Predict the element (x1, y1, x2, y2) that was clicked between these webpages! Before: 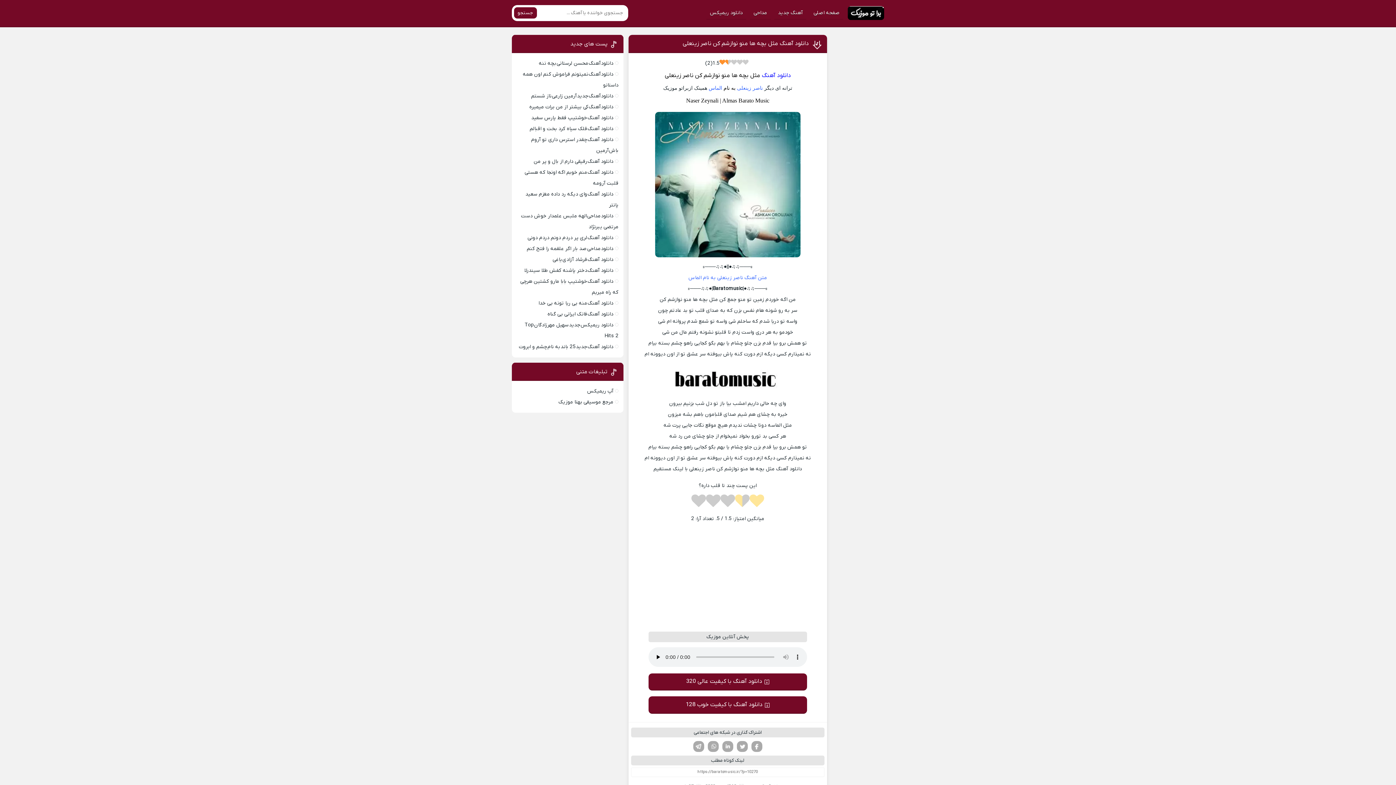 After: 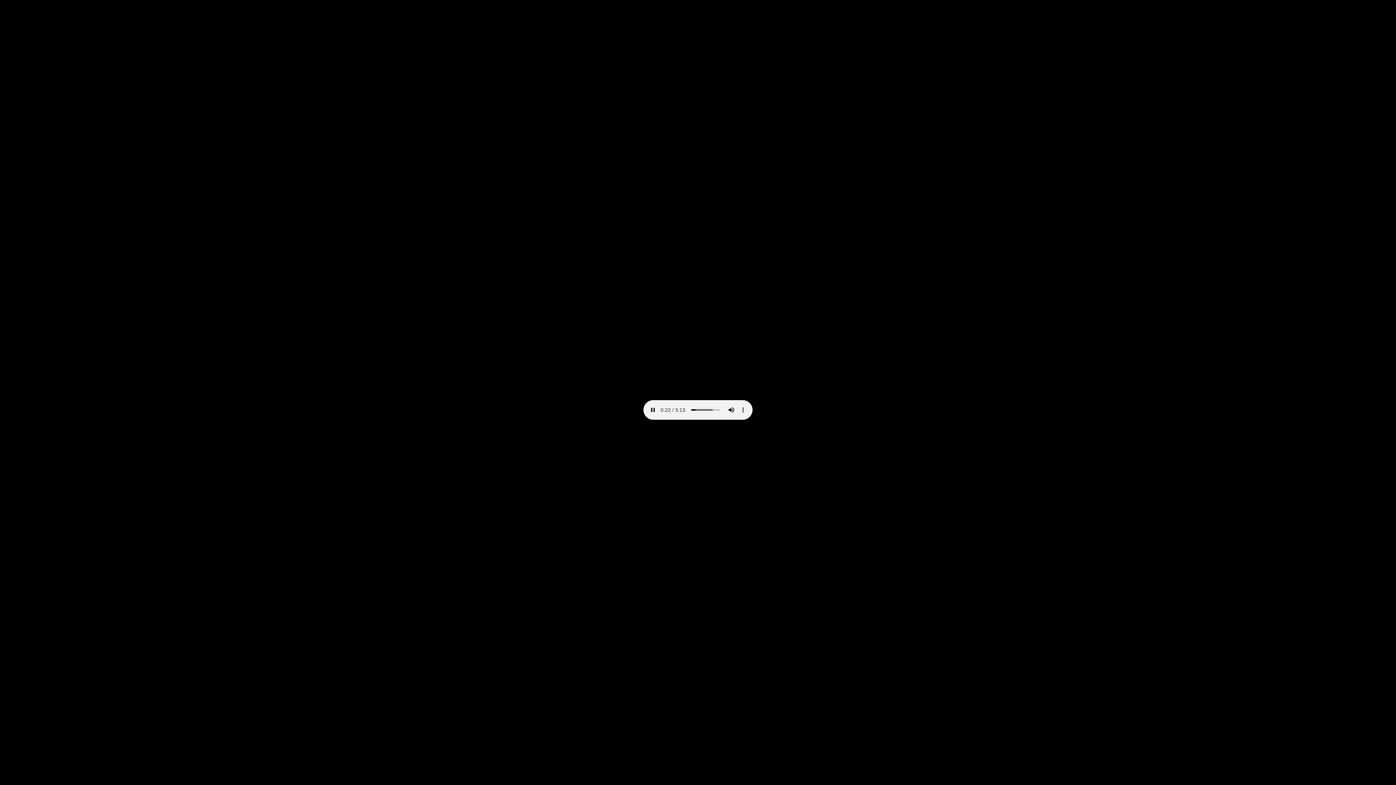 Action: label: دانلود آهنگ با کیفیت خوب 128 bbox: (648, 696, 807, 714)